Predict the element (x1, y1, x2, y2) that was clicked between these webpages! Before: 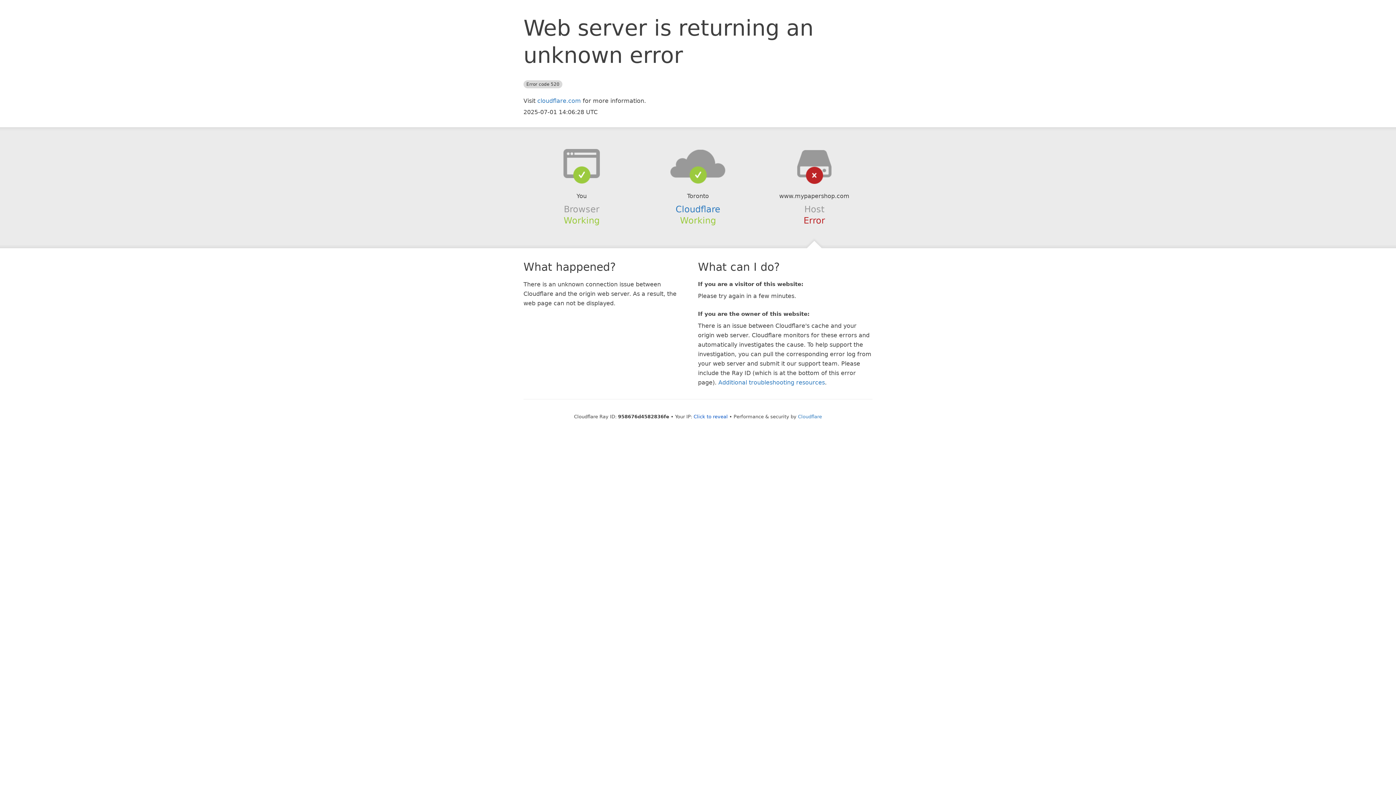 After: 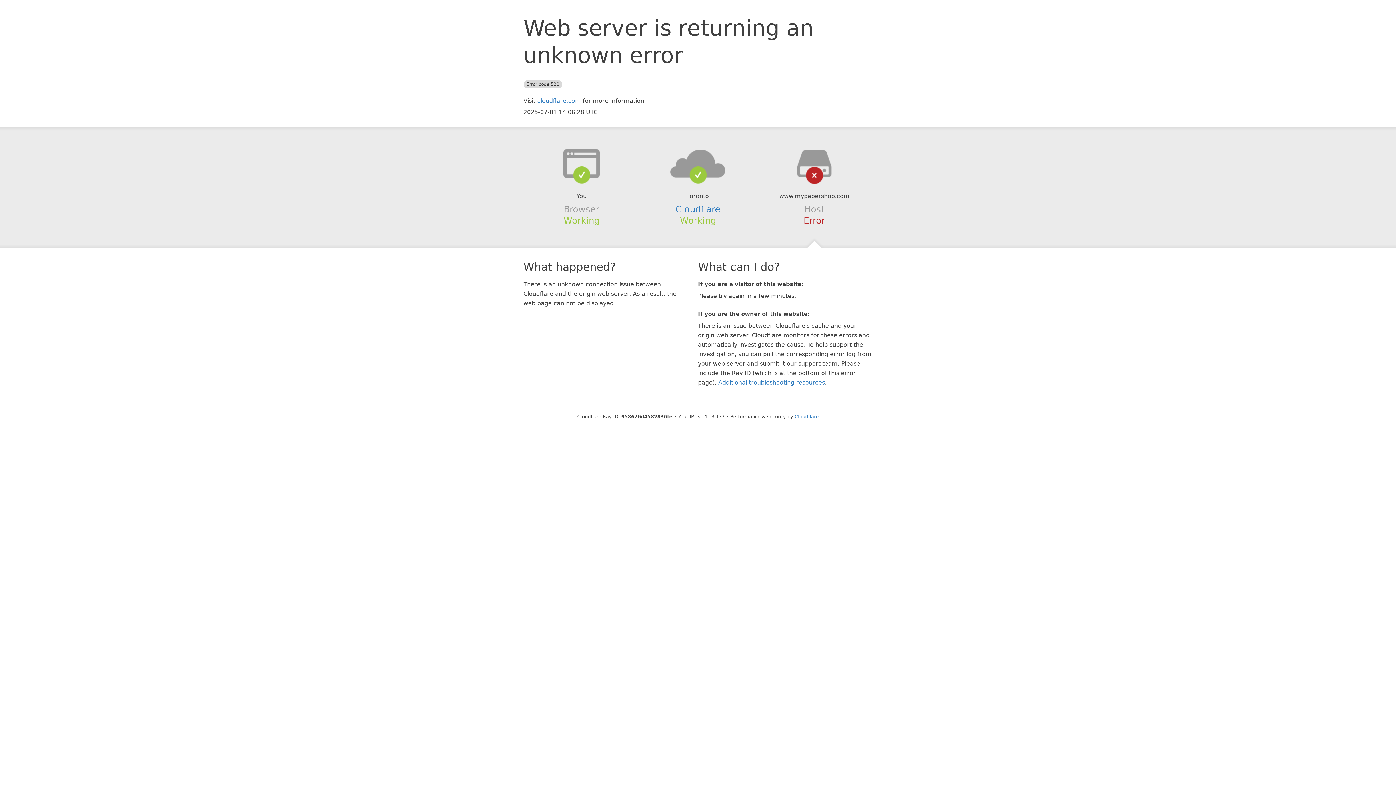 Action: label: Click to reveal bbox: (693, 414, 728, 419)